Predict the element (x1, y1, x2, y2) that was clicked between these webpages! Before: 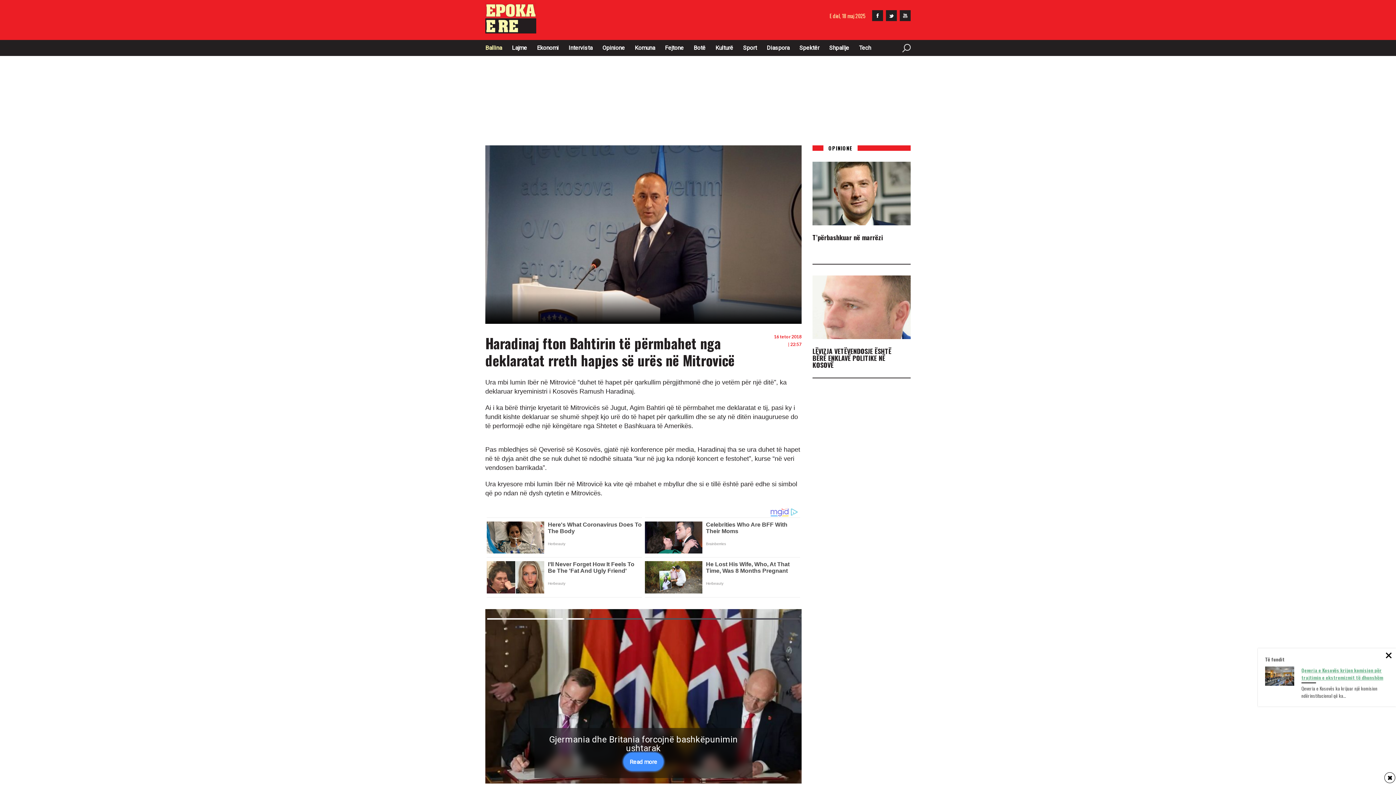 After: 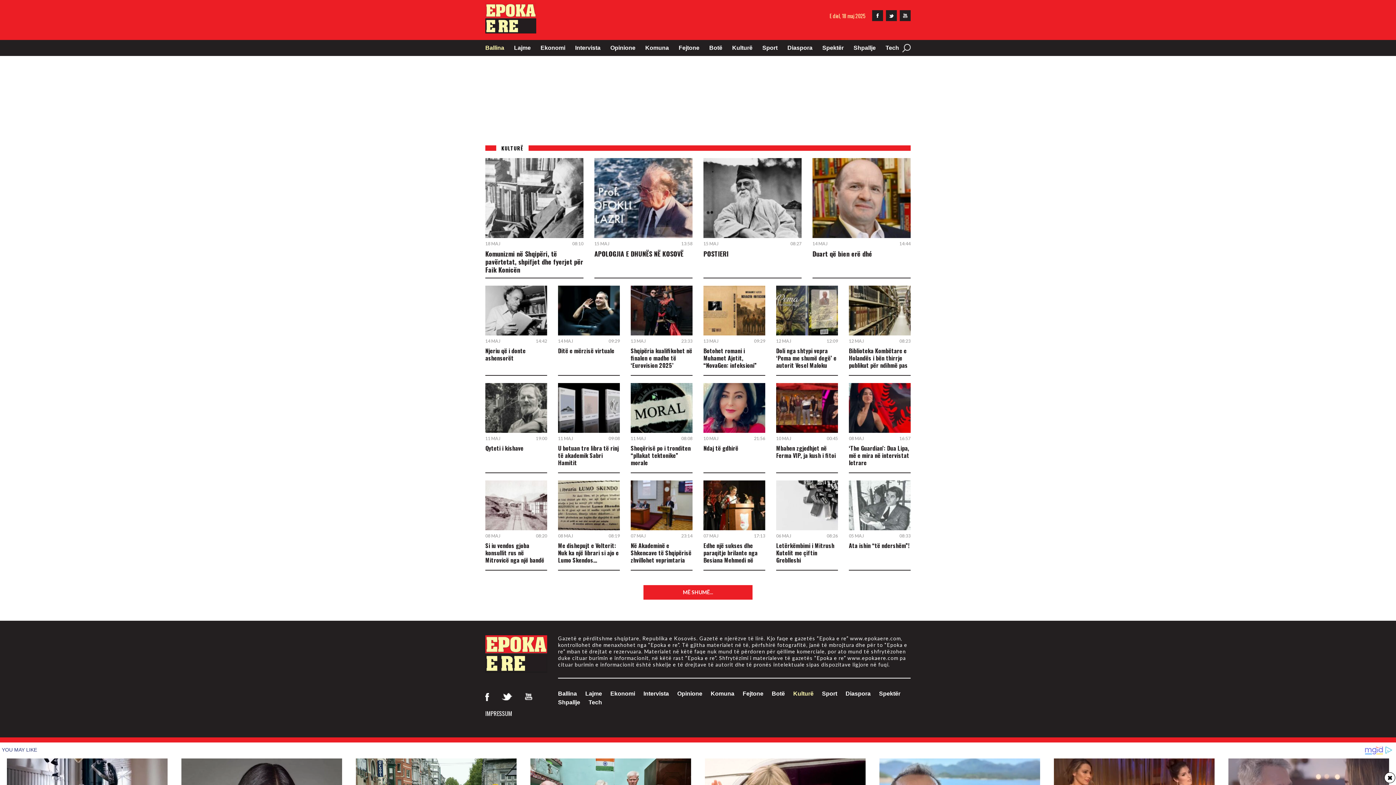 Action: label: Kulturë bbox: (715, 43, 733, 52)